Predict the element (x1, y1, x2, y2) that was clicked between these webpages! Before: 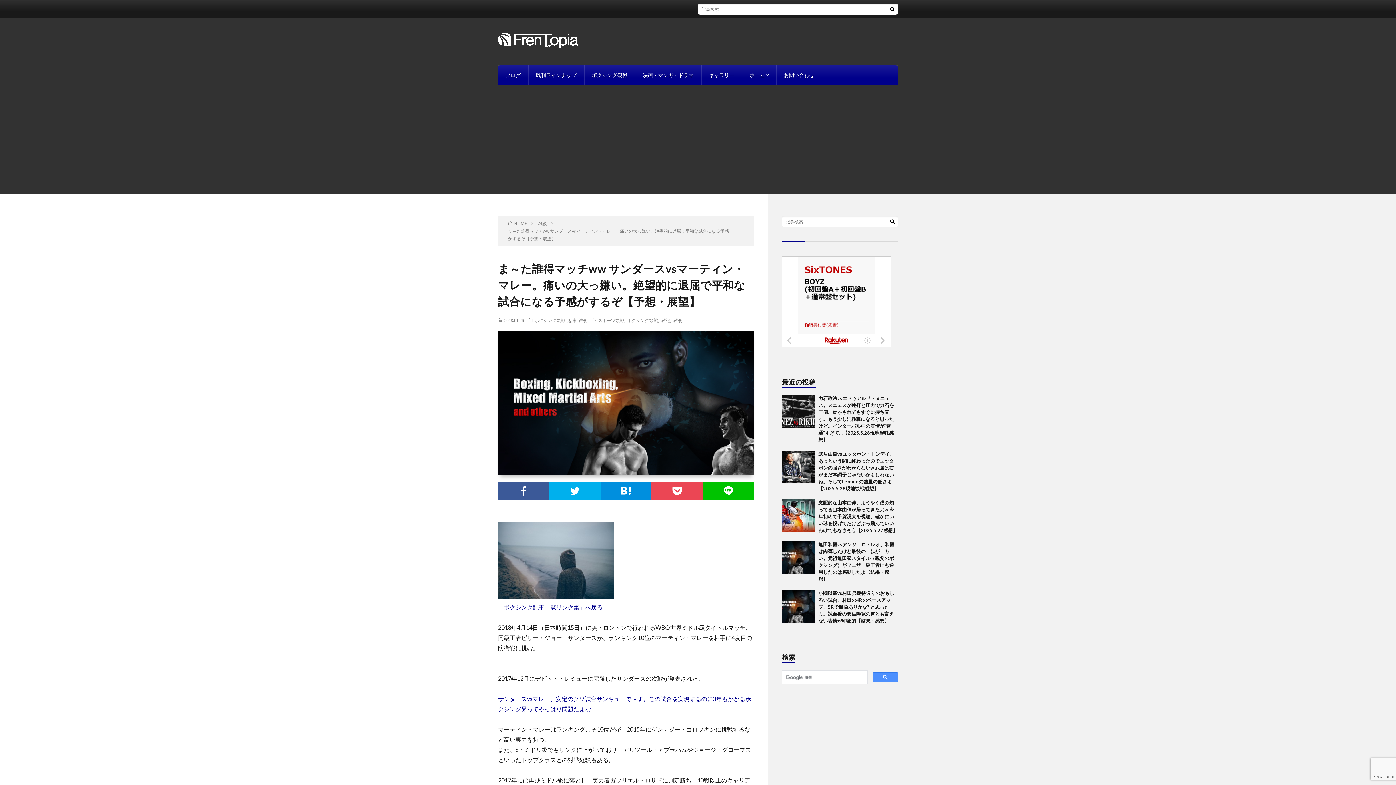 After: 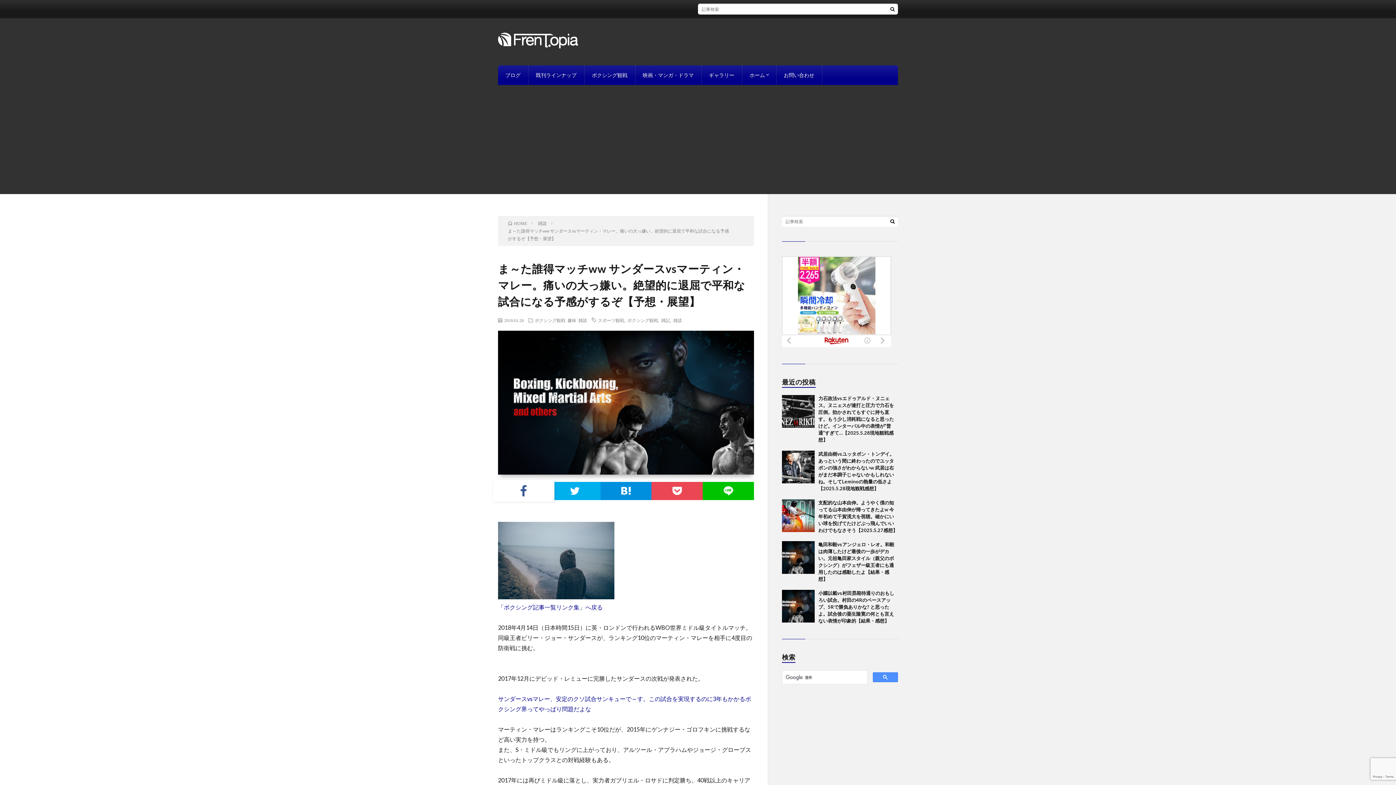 Action: bbox: (498, 482, 549, 500)